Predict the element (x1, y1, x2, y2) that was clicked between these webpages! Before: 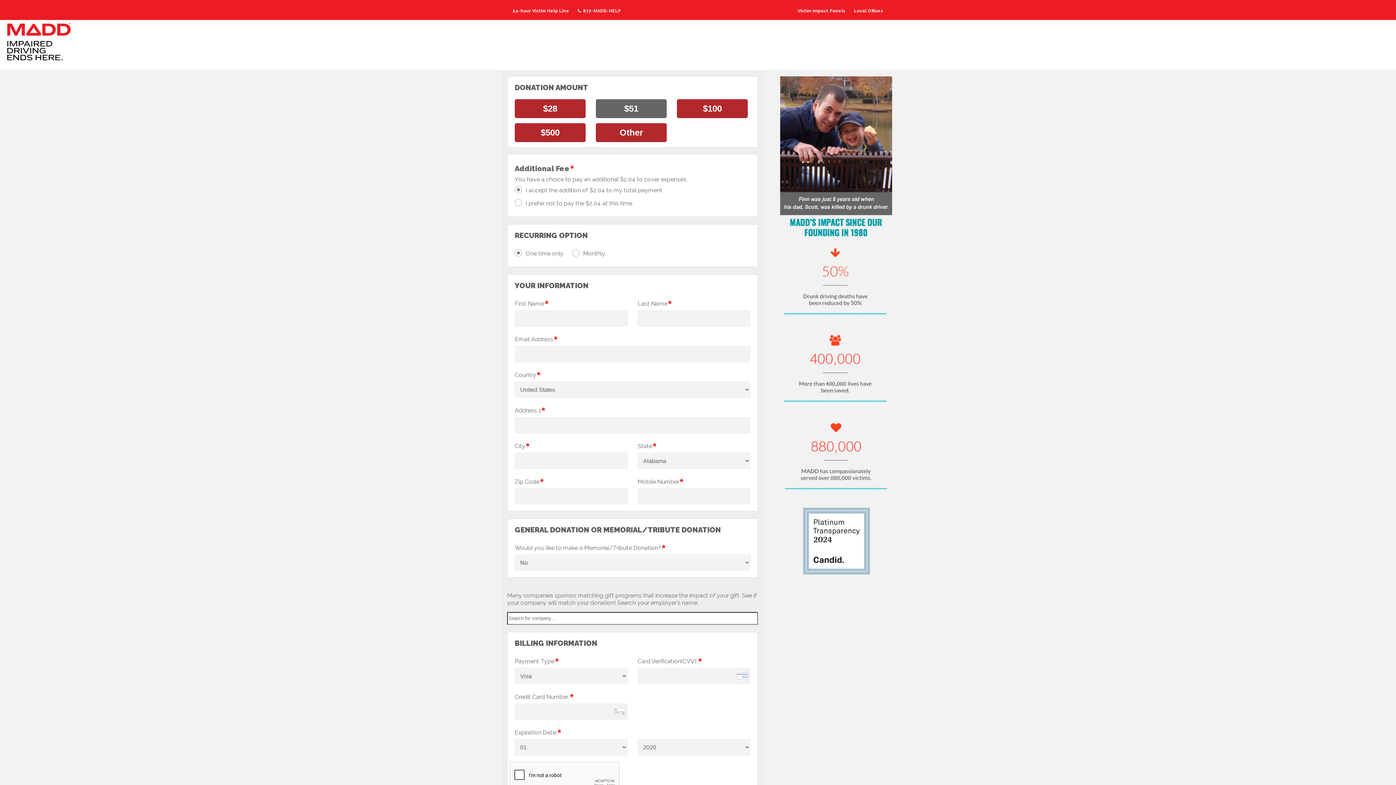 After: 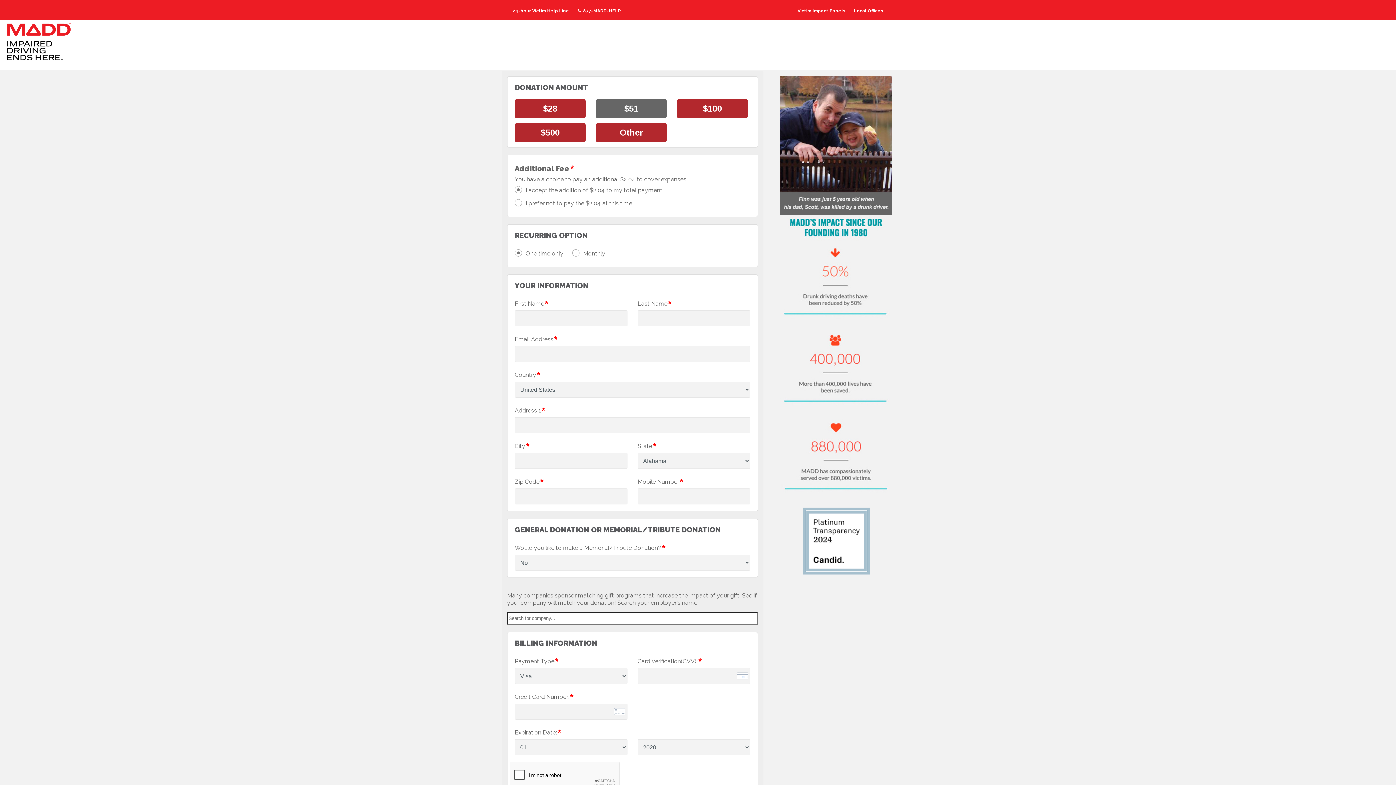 Action: label:   877-MADD-HELP bbox: (577, 0, 621, 21)